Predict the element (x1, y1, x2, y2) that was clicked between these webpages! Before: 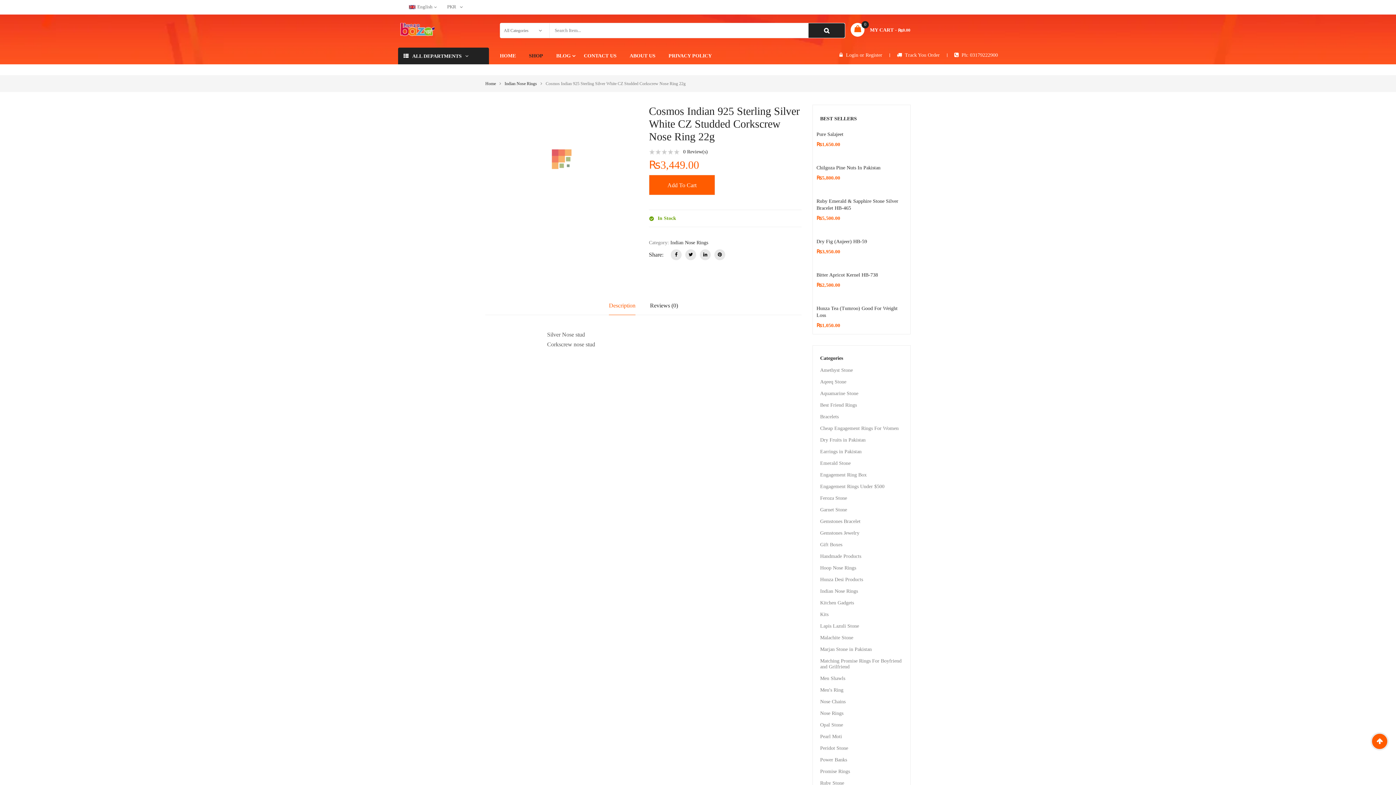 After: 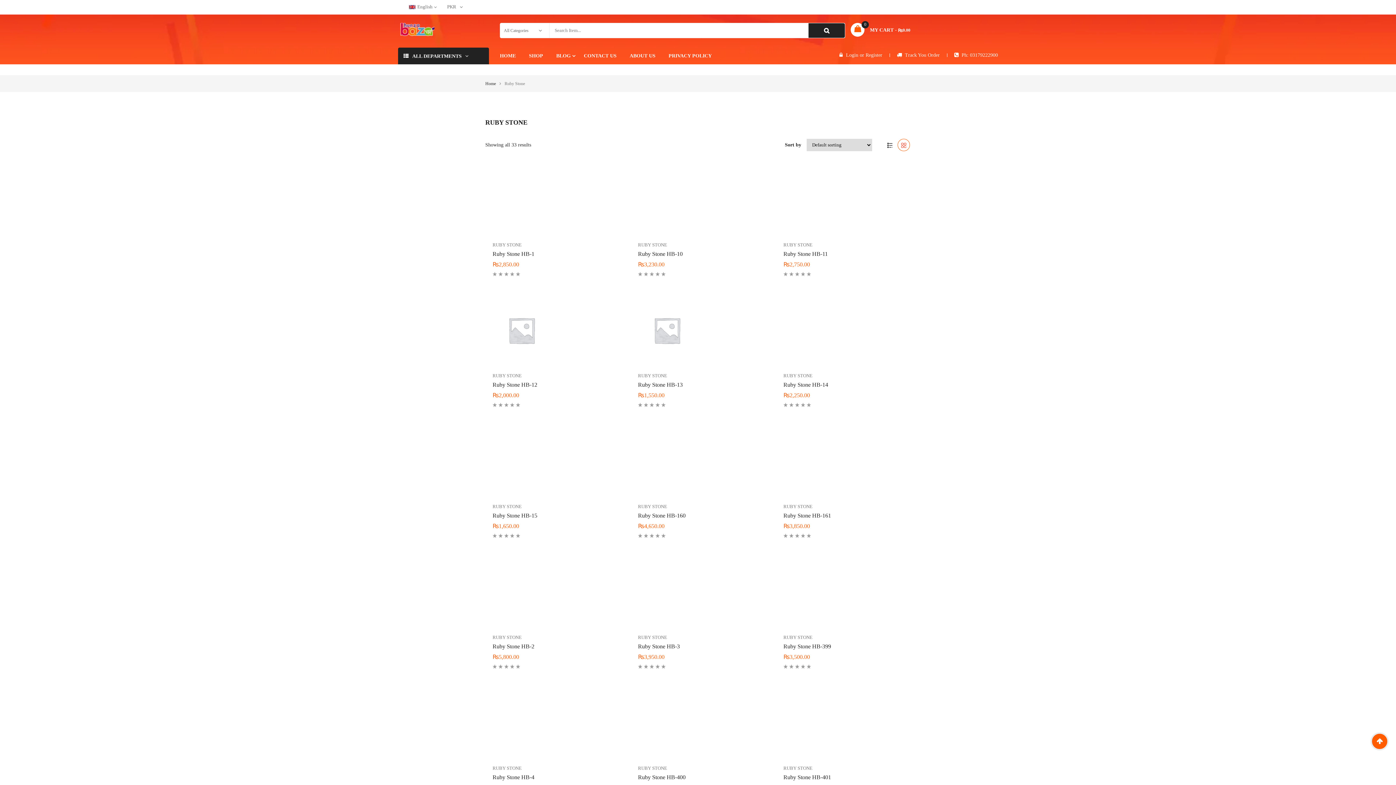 Action: label: Ruby Stone bbox: (820, 780, 844, 786)